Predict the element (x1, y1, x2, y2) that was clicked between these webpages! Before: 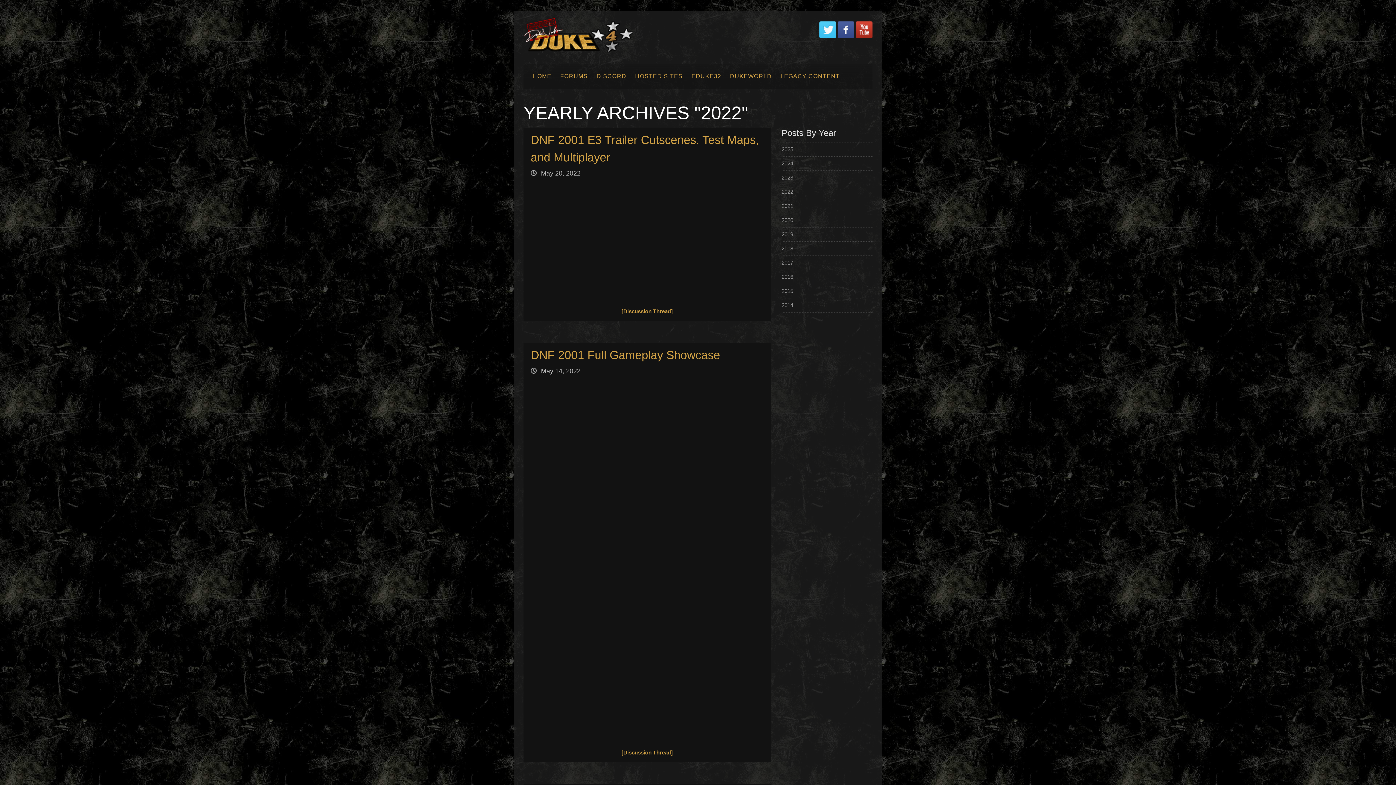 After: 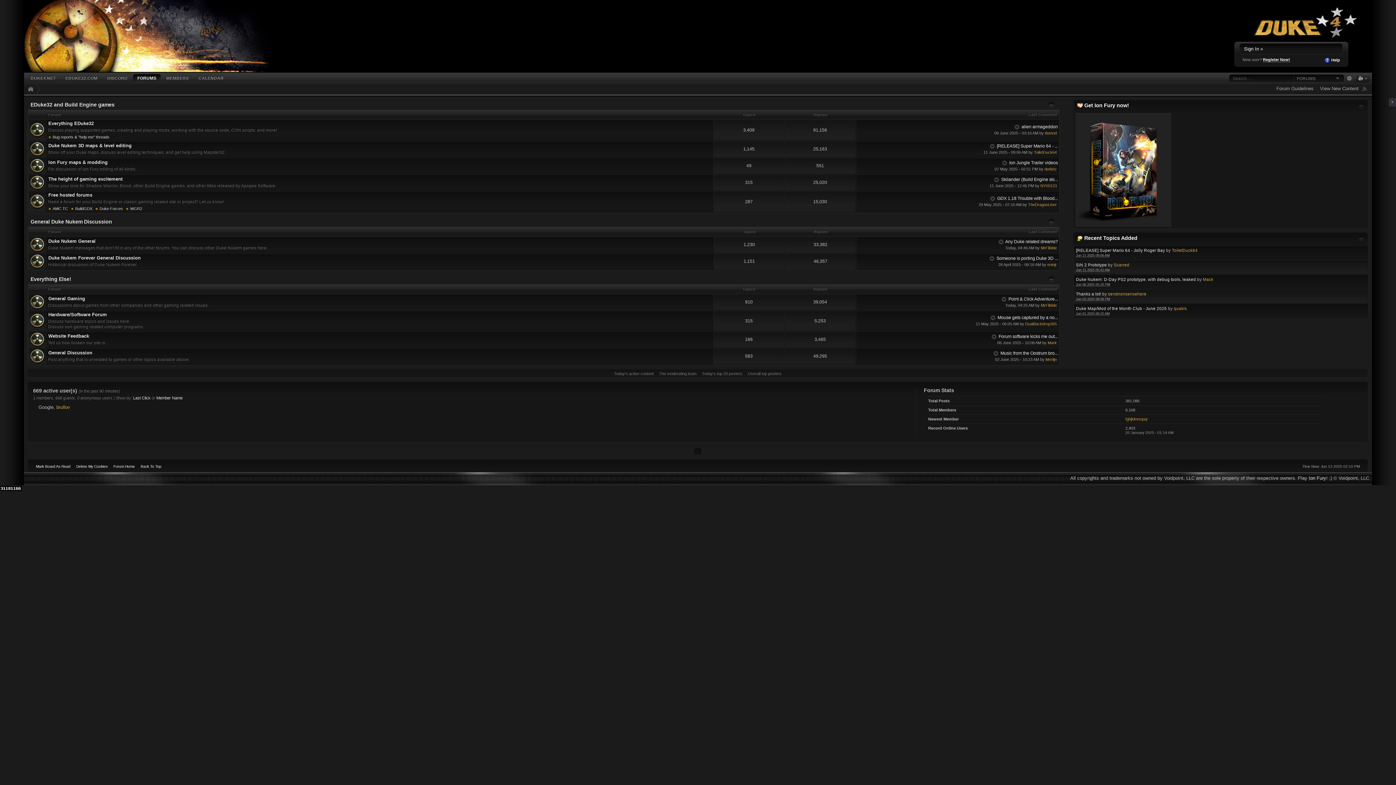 Action: bbox: (560, 69, 588, 82) label: FORUMS